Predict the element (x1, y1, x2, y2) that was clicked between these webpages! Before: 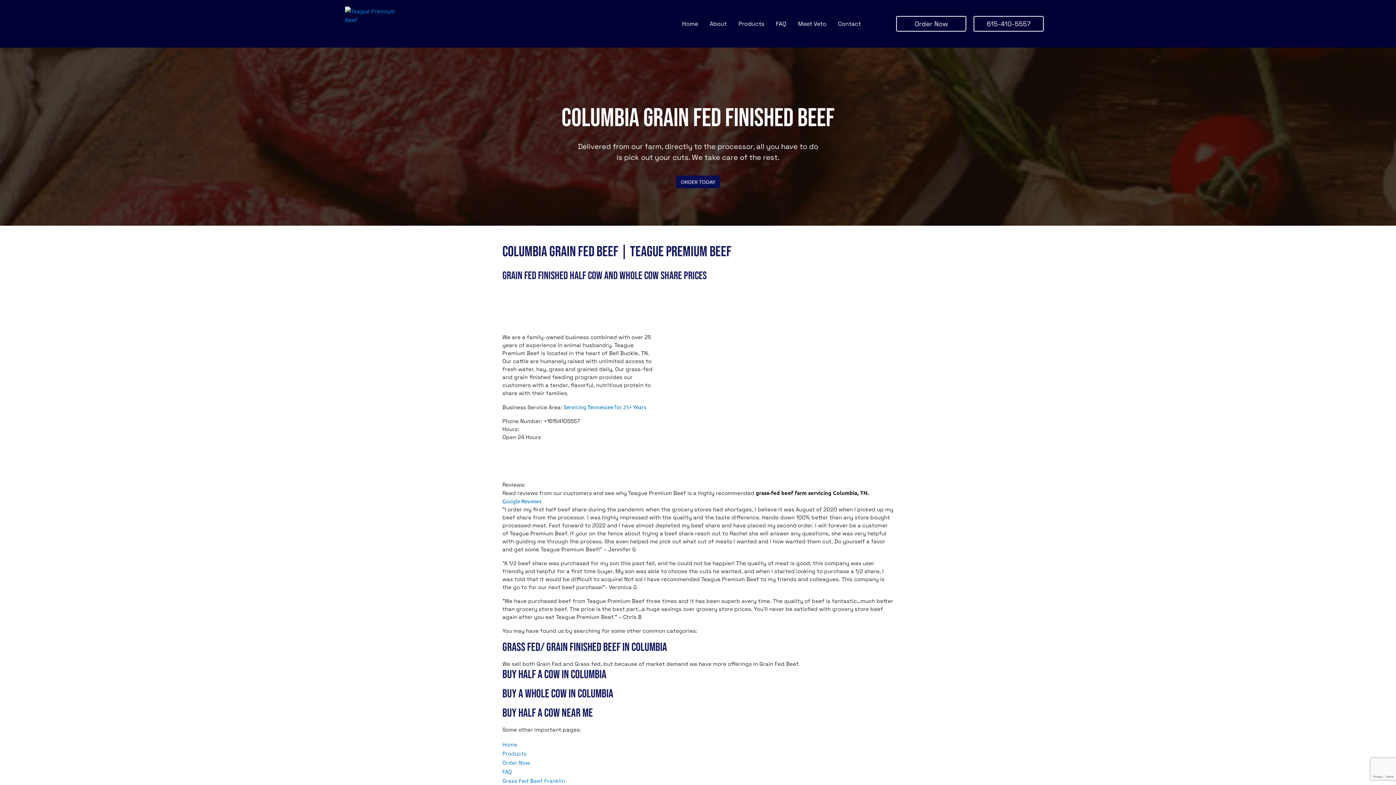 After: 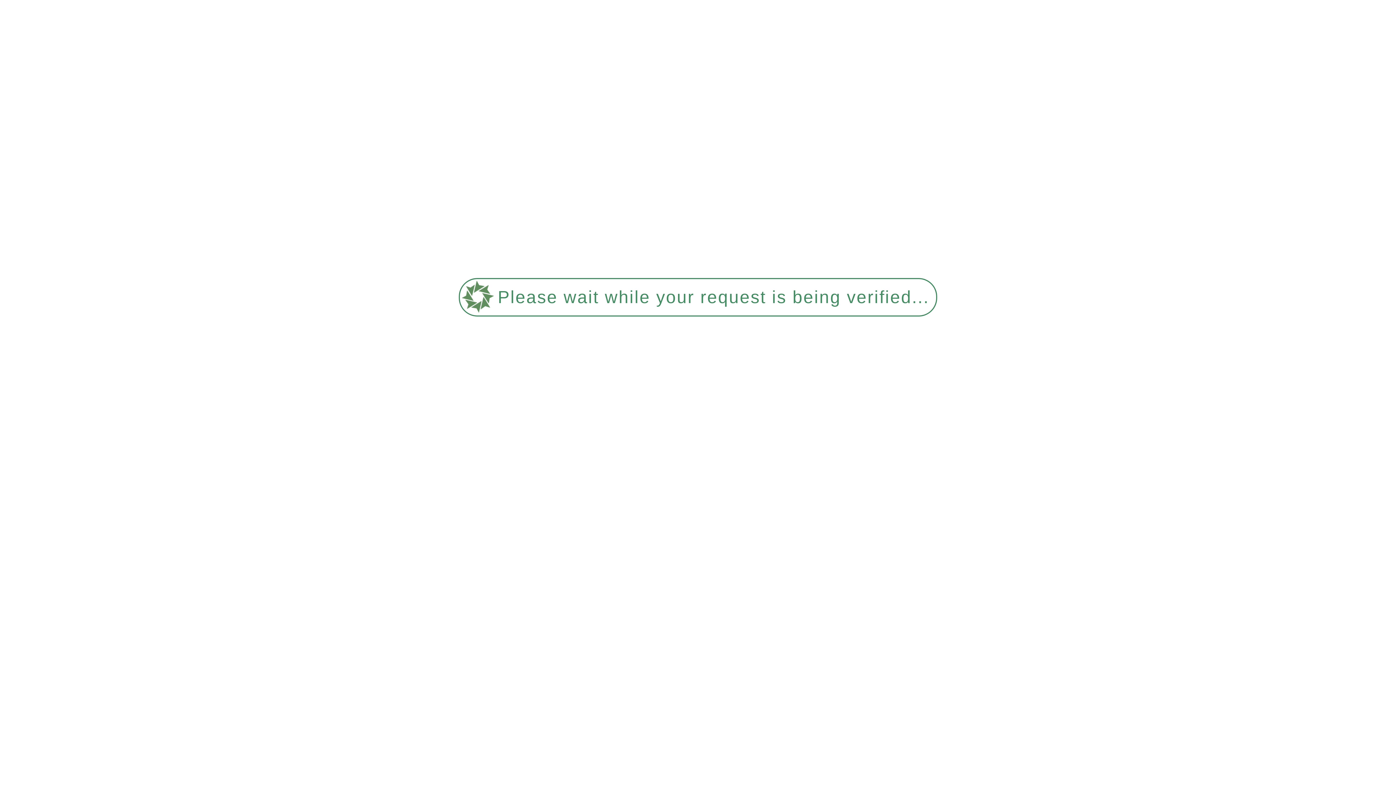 Action: bbox: (835, 16, 864, 31) label: Contact